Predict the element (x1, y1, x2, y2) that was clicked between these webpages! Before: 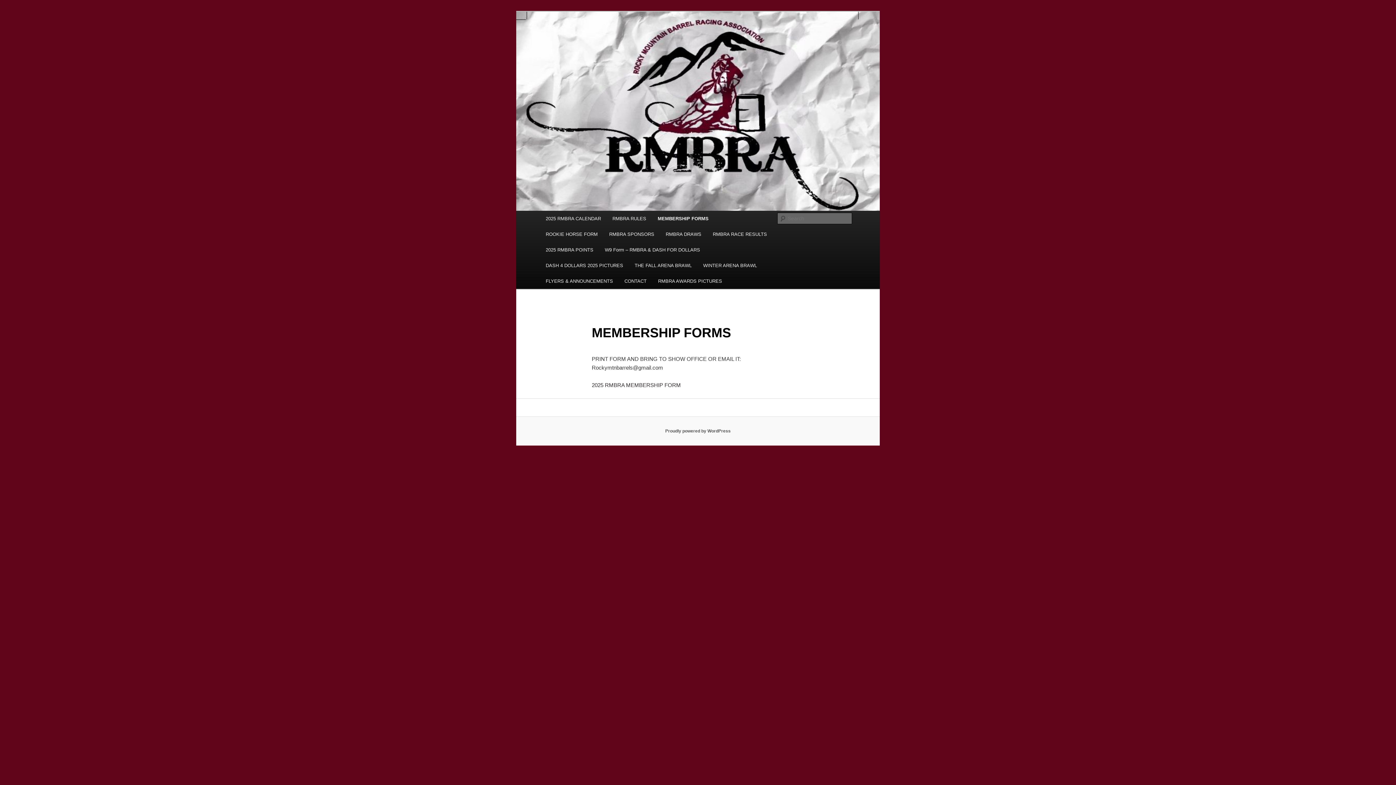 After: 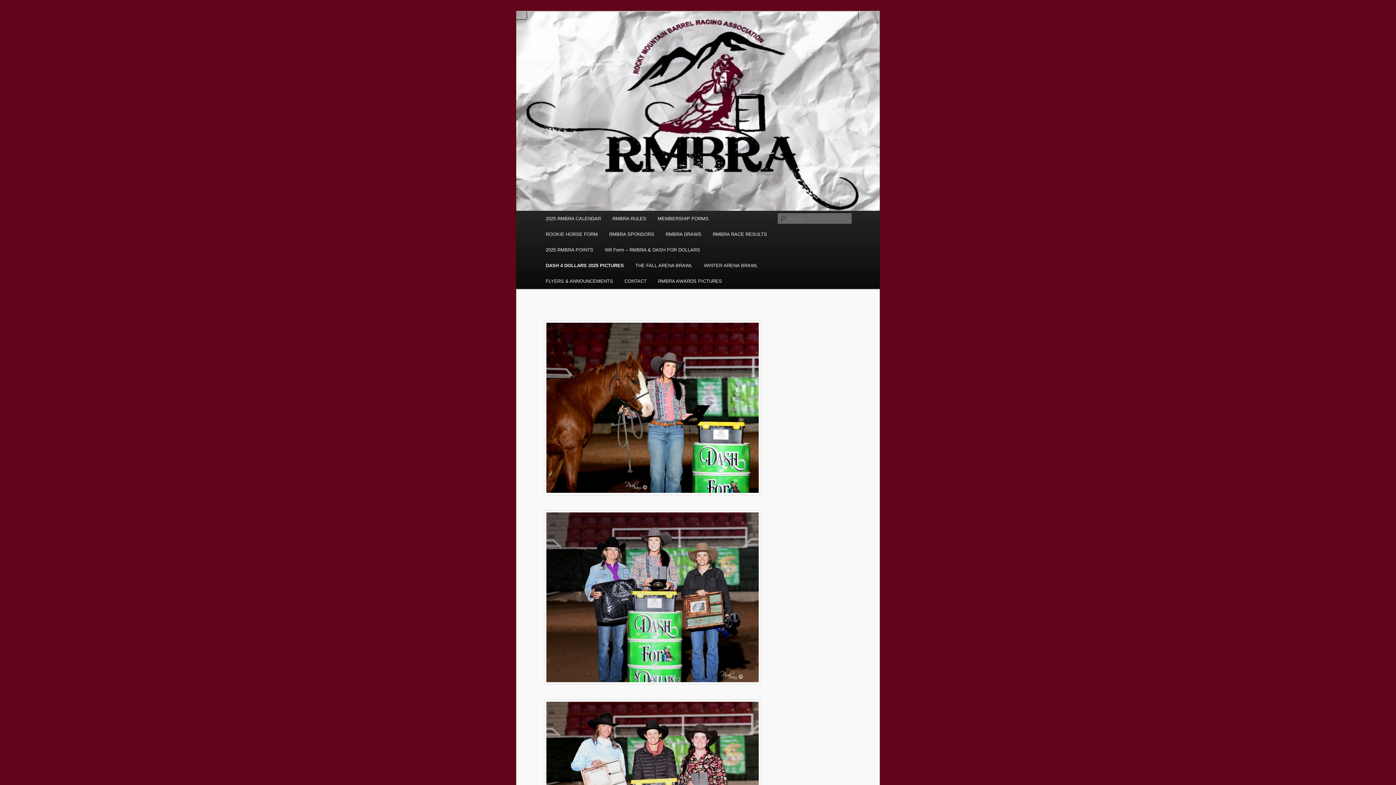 Action: bbox: (540, 257, 629, 273) label: DASH 4 DOLLARS 2025 PICTURES